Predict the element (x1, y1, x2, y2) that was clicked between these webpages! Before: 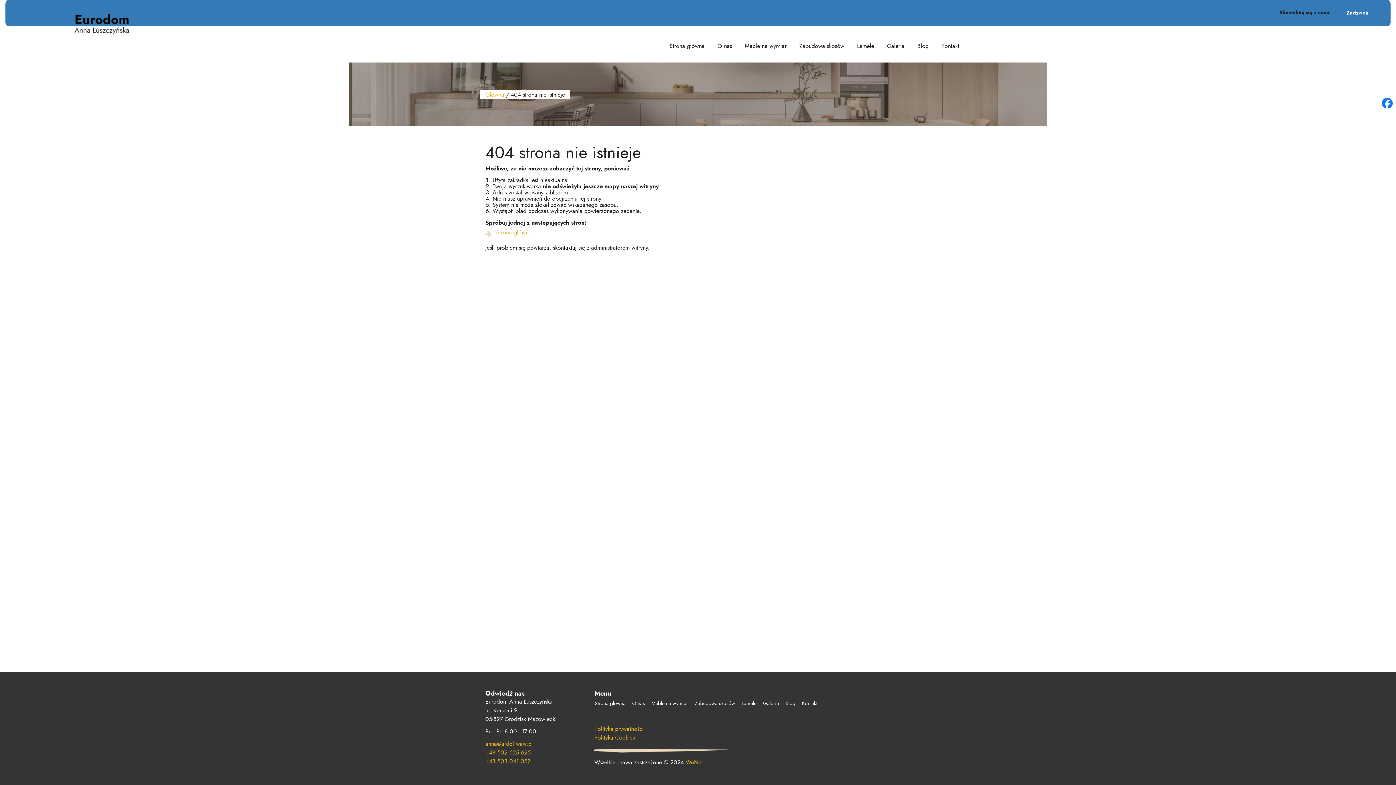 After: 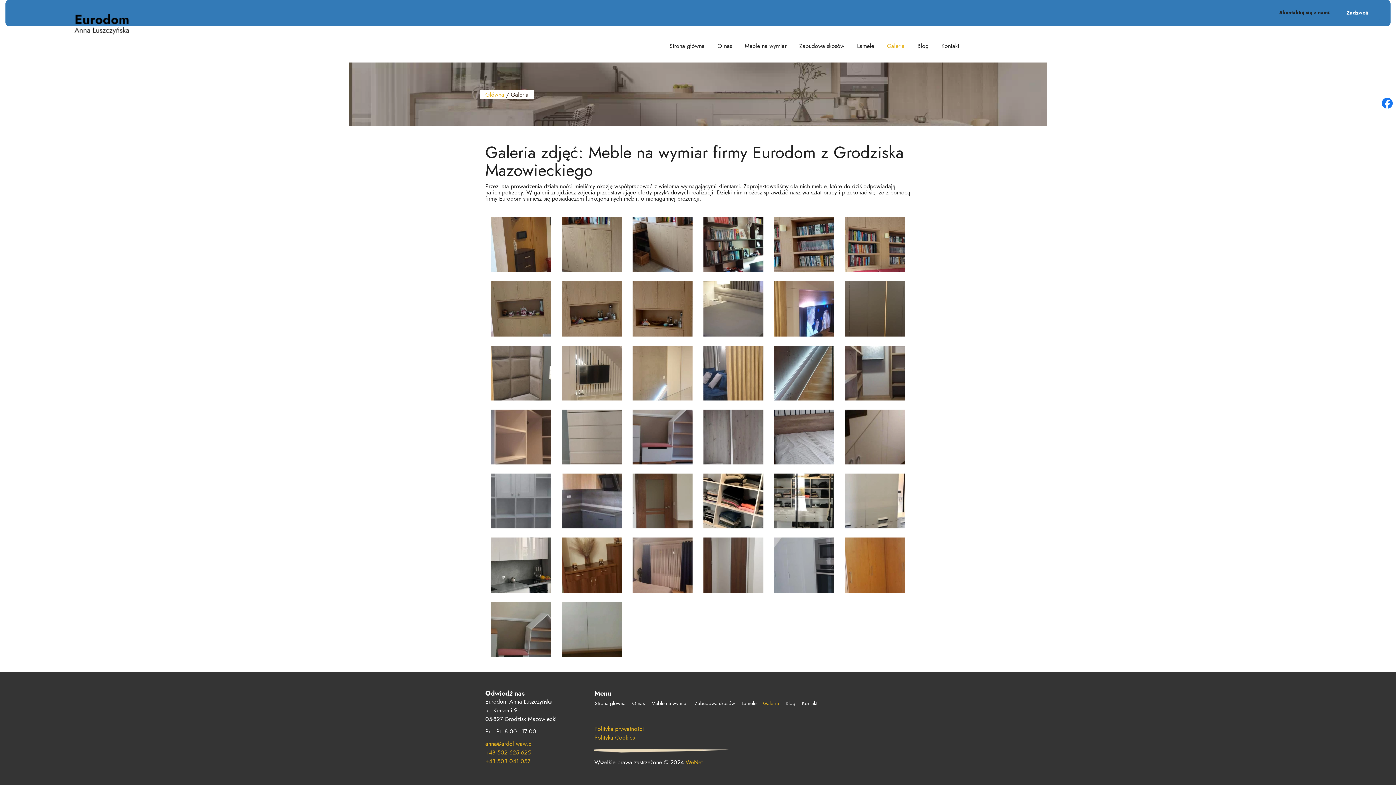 Action: bbox: (762, 697, 784, 710) label: Galeria